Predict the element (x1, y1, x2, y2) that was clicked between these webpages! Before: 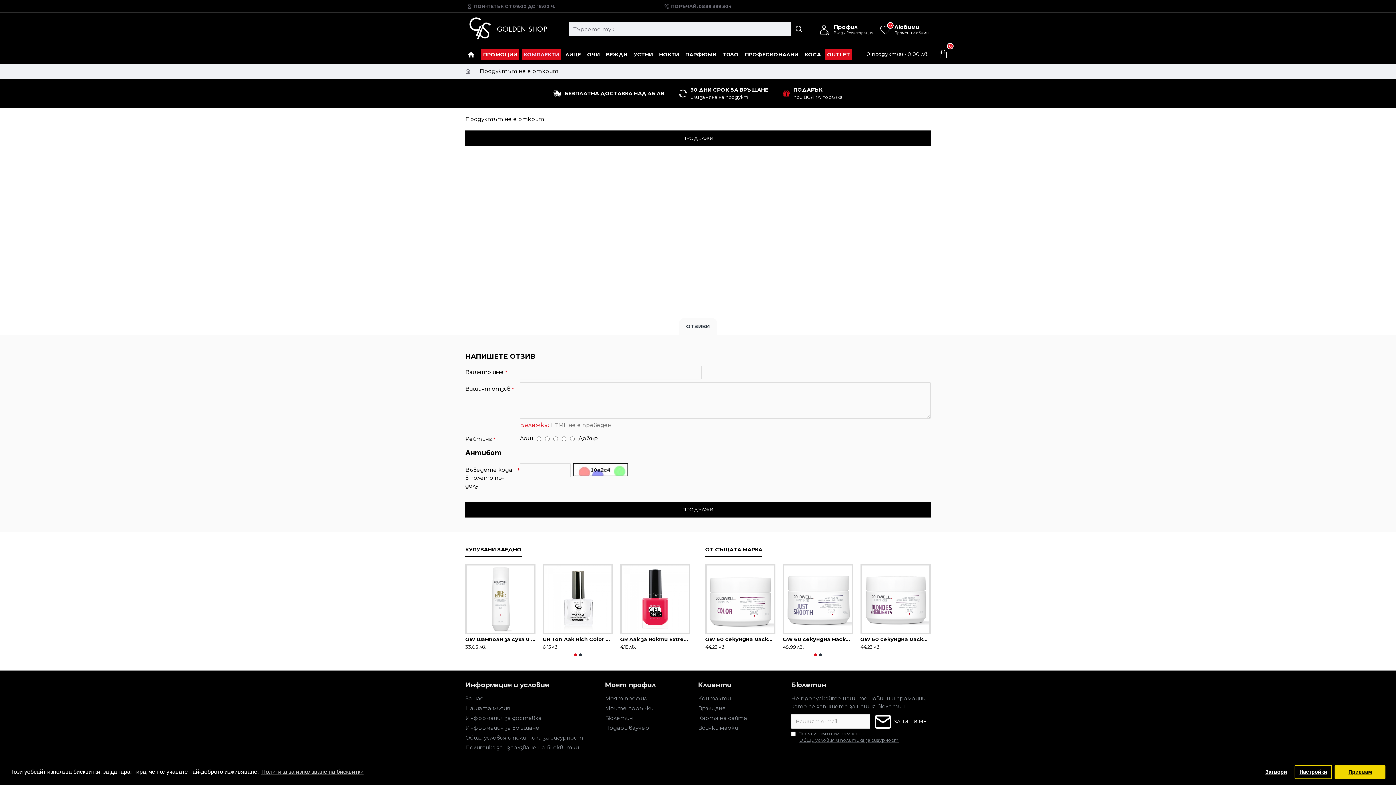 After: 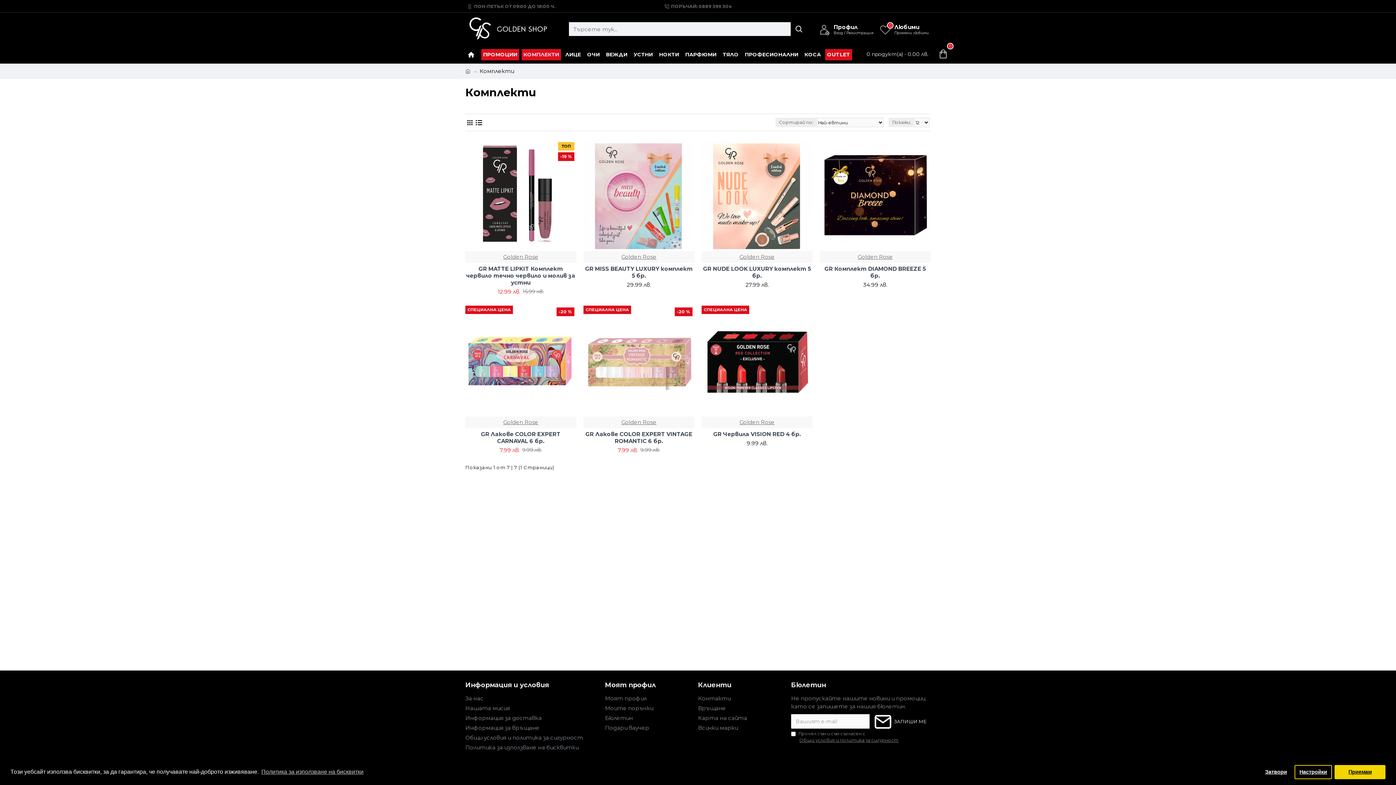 Action: bbox: (521, 48, 561, 60) label: КОМПЛЕКТИ